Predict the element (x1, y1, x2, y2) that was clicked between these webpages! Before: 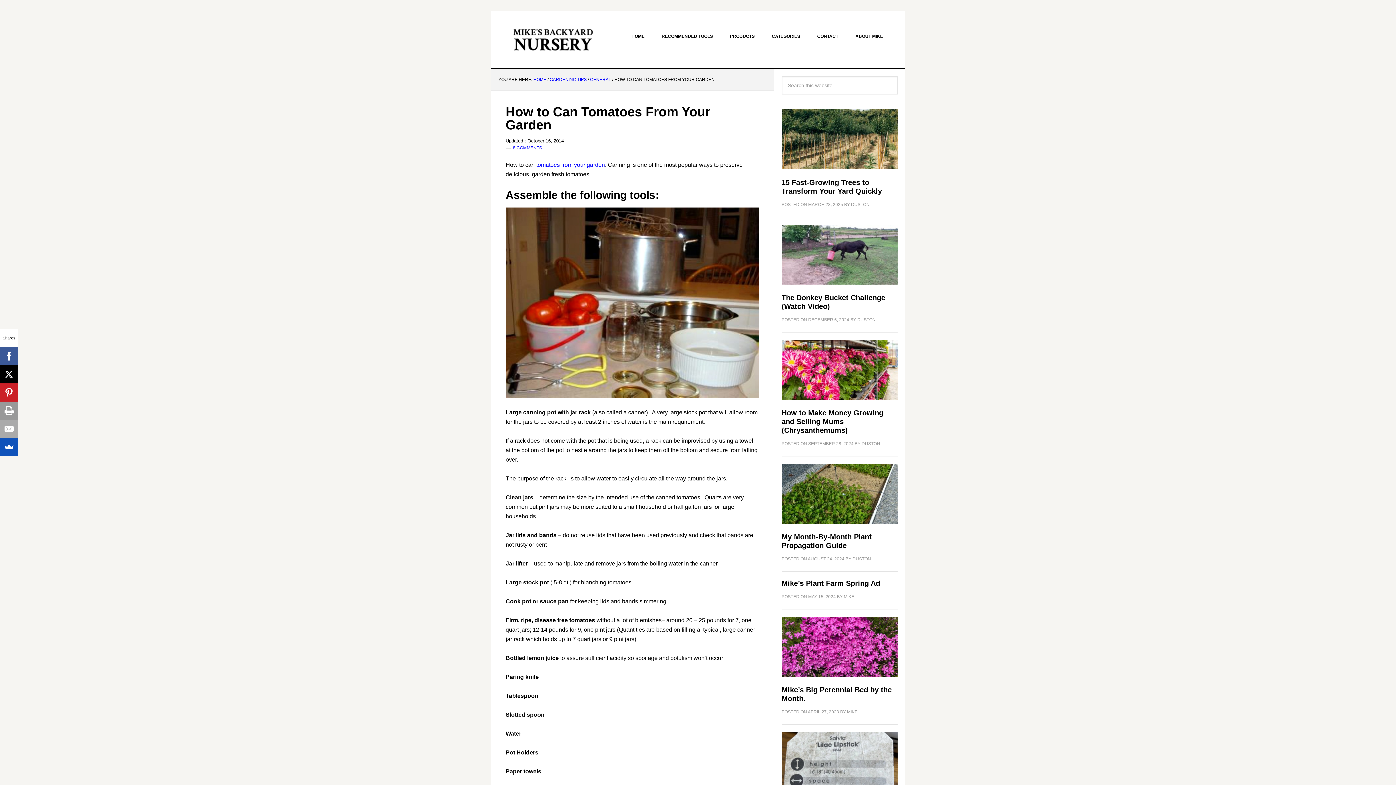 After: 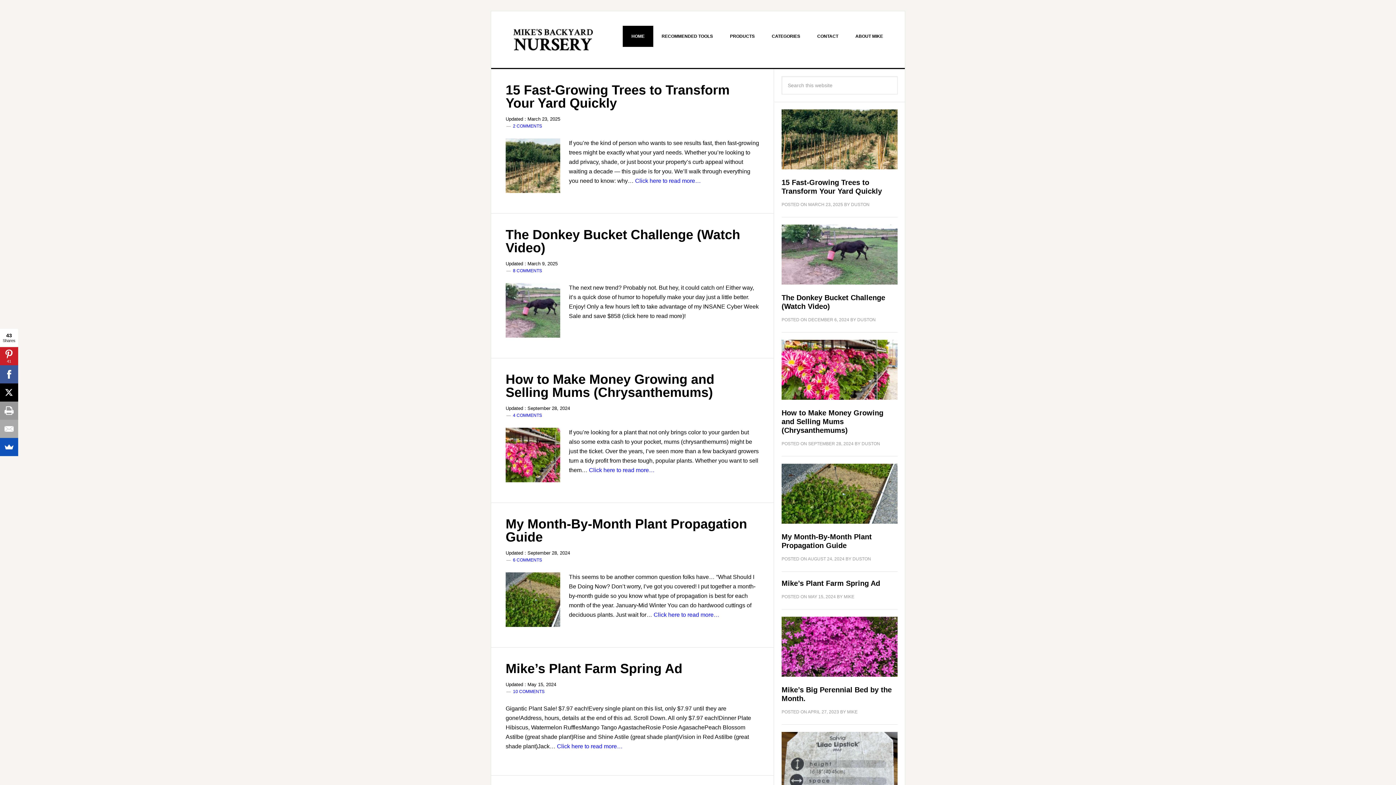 Action: label: HOME bbox: (533, 77, 546, 82)